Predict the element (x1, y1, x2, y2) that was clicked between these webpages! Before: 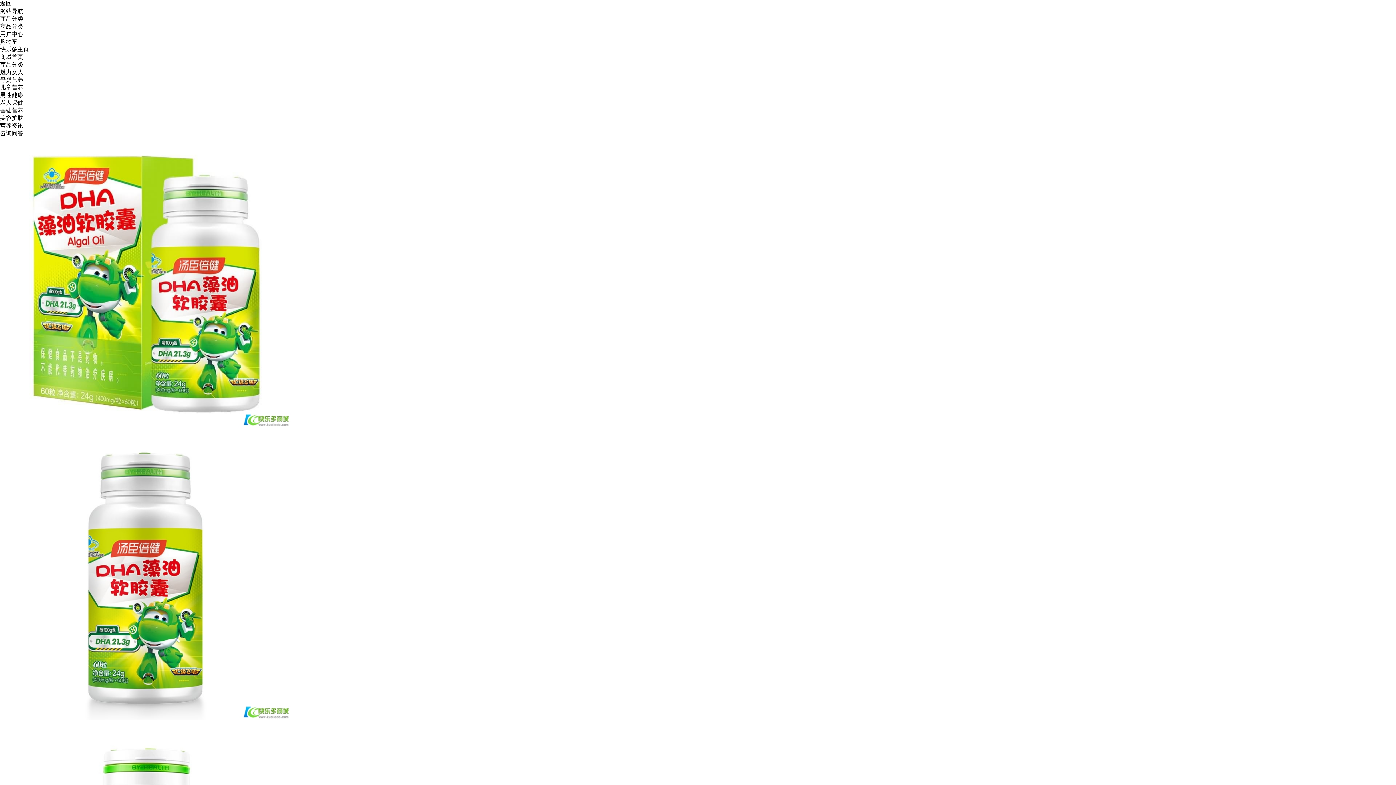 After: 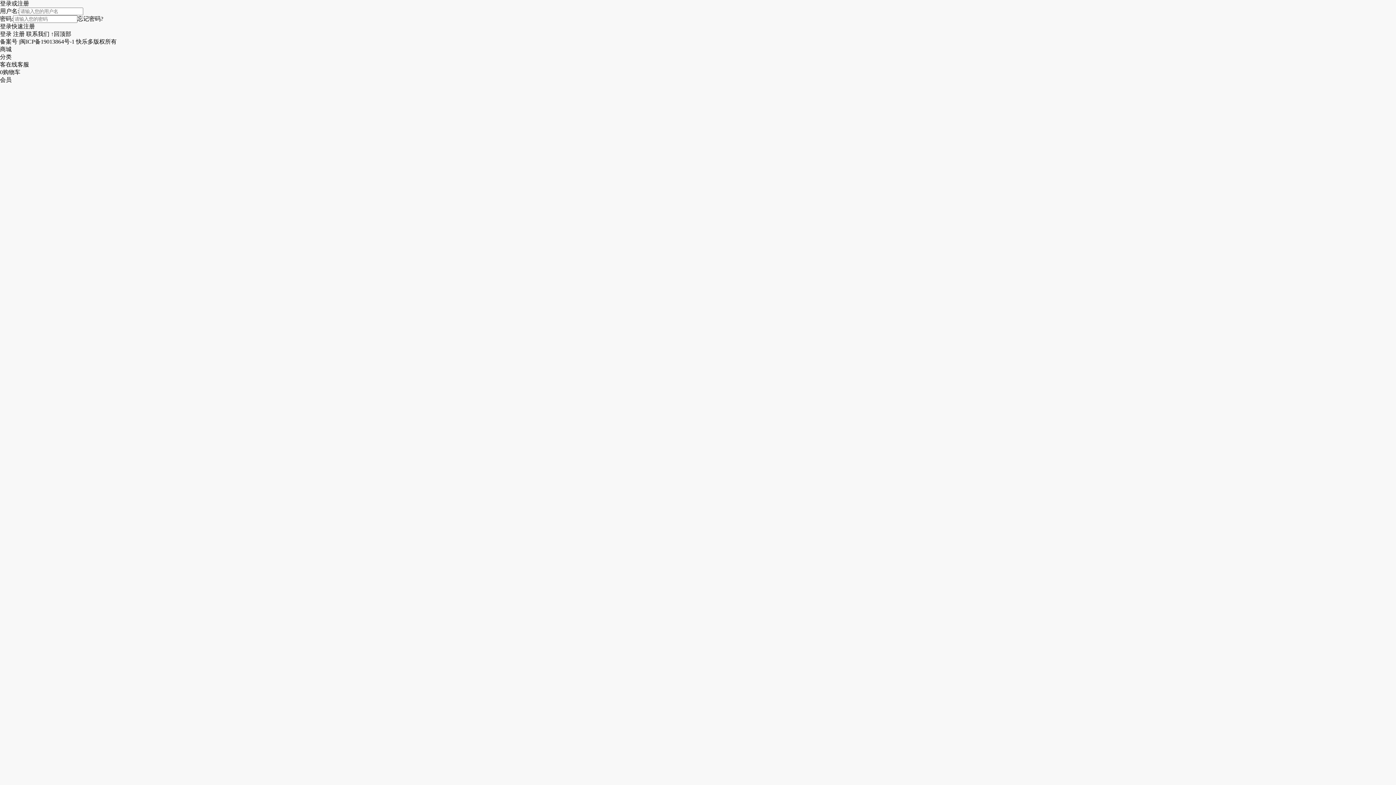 Action: label: 用户中心 bbox: (0, 30, 23, 37)